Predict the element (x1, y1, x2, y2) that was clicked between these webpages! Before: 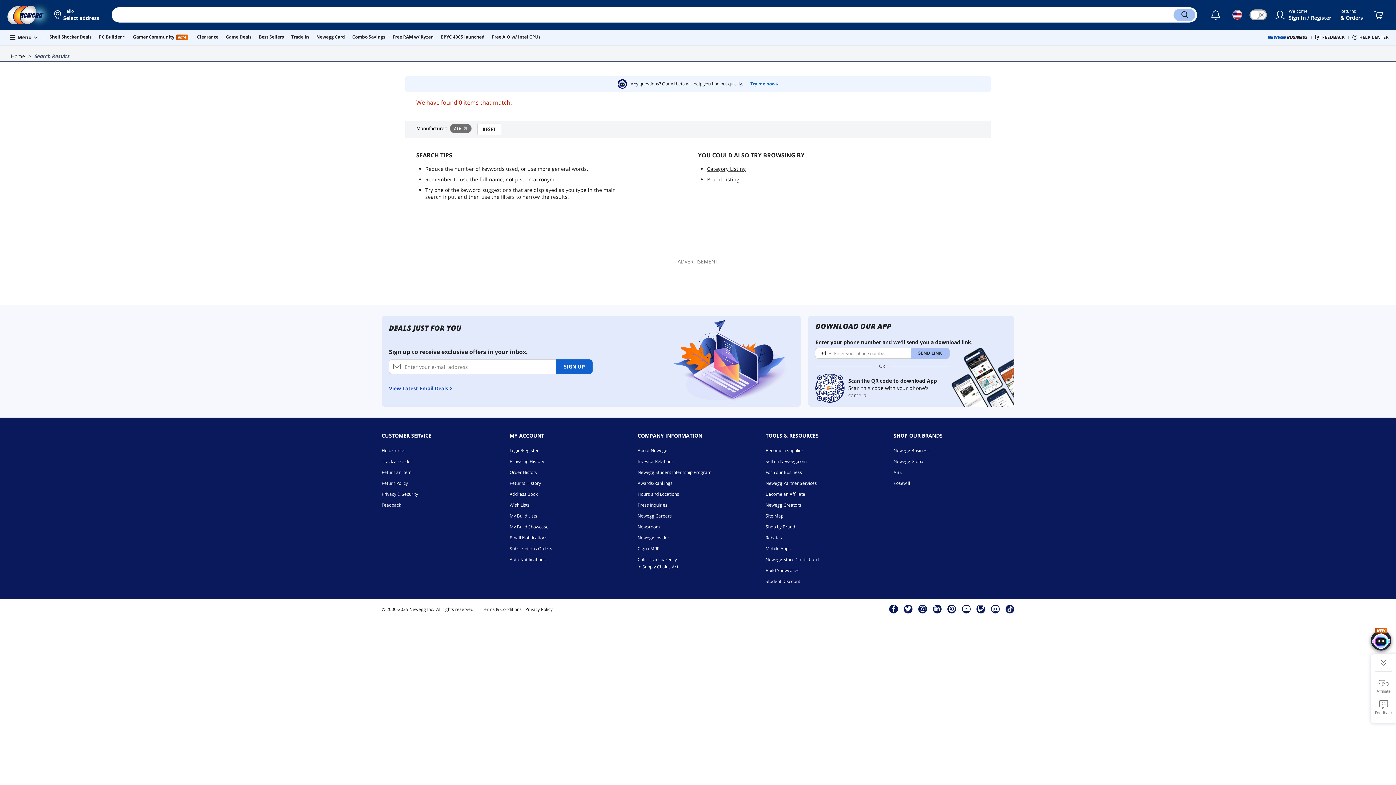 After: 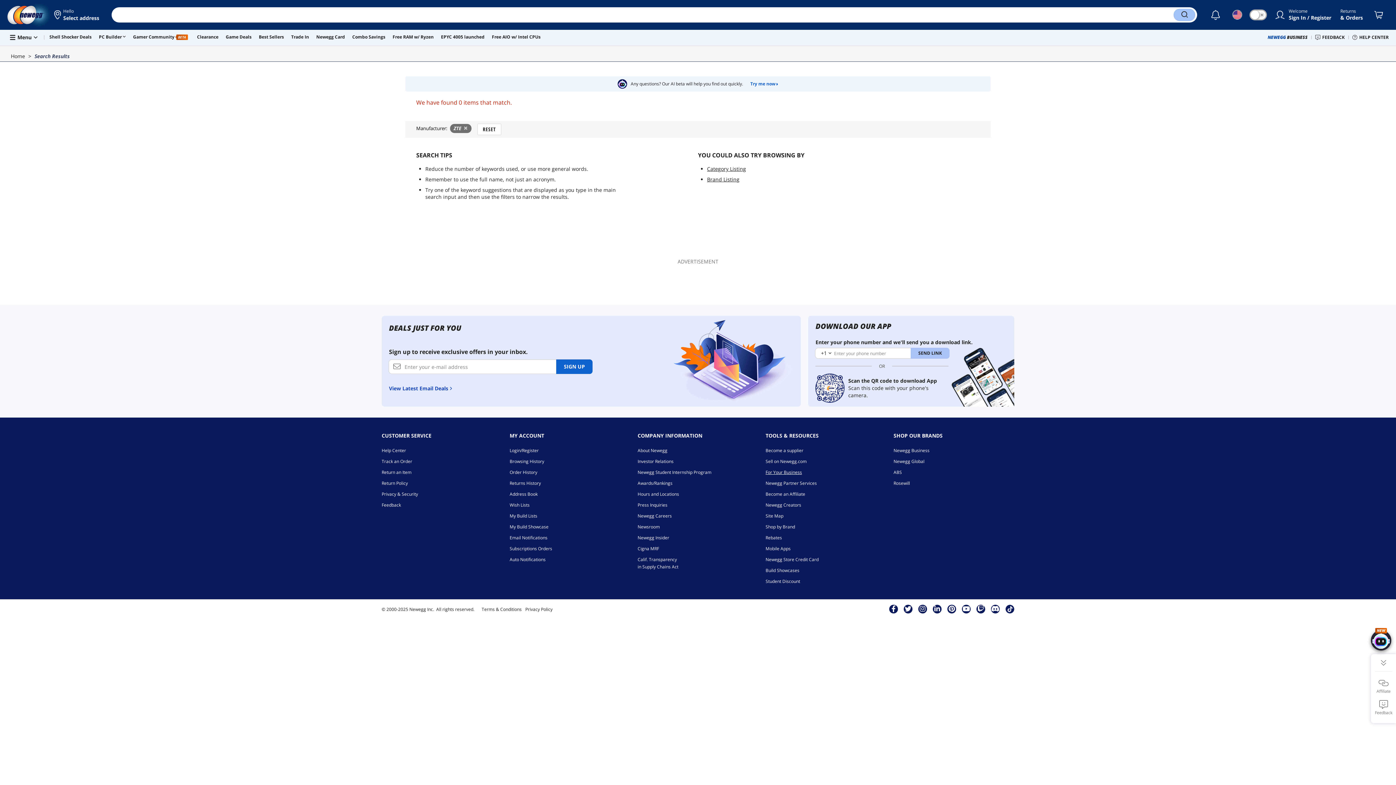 Action: bbox: (765, 469, 802, 475) label: For Your Business